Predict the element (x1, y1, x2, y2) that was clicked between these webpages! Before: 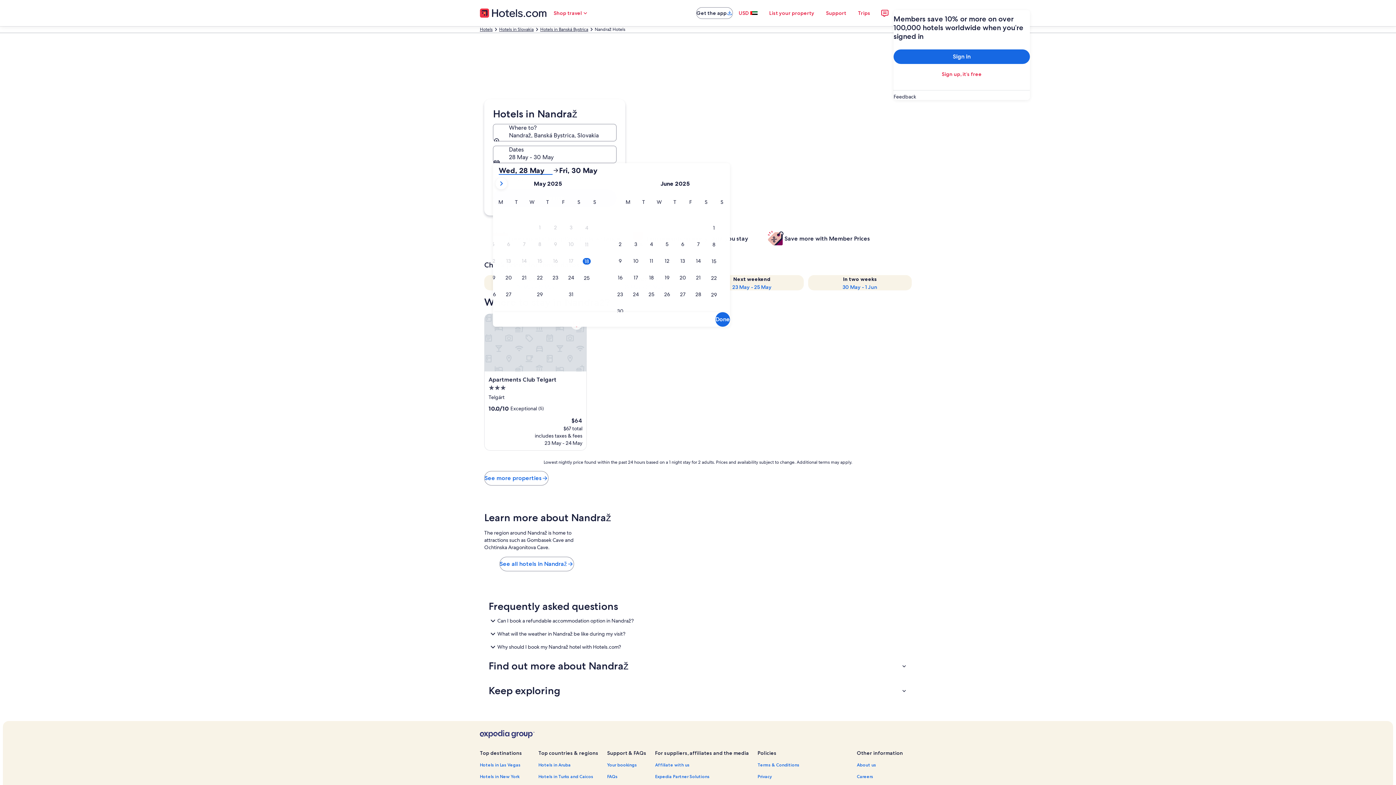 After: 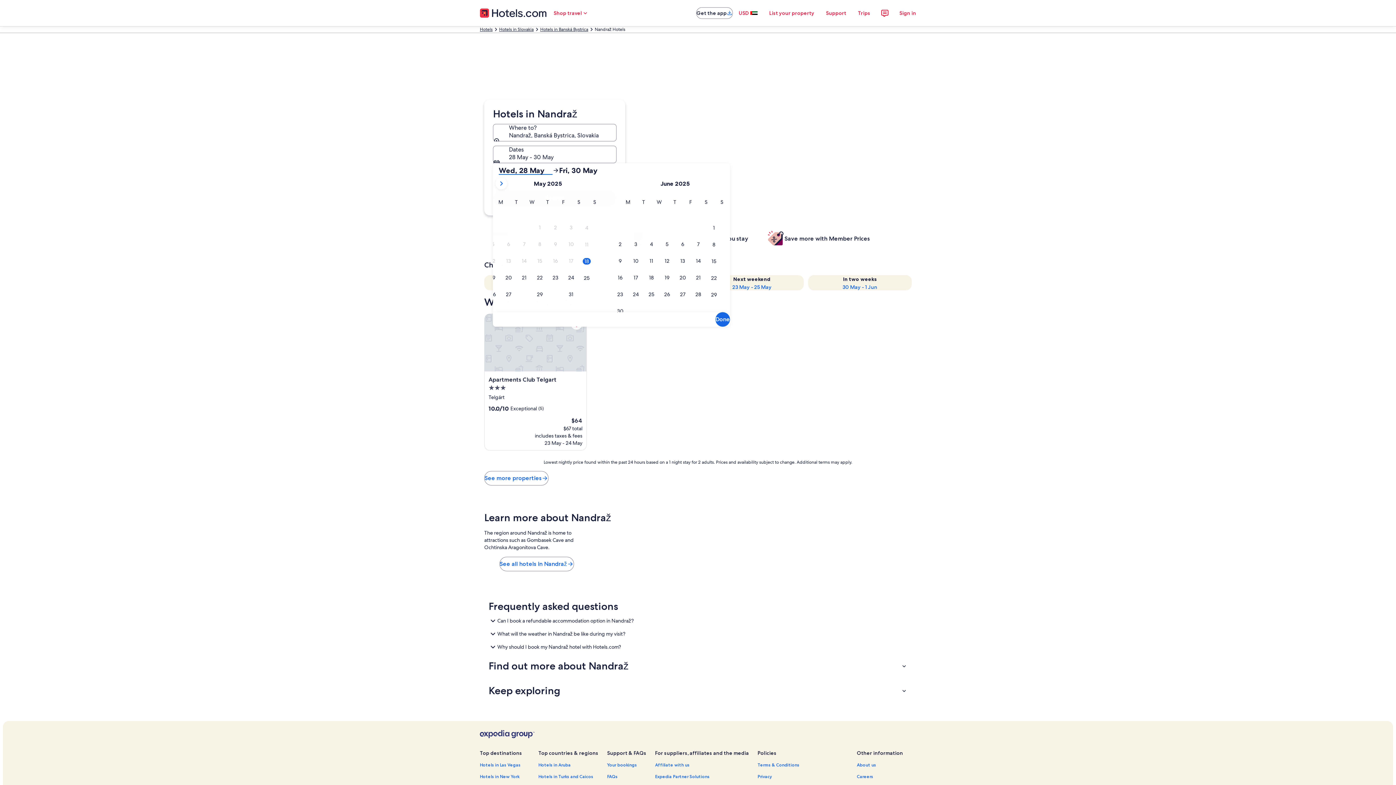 Action: bbox: (498, 166, 552, 174) label: Wed, 28 May